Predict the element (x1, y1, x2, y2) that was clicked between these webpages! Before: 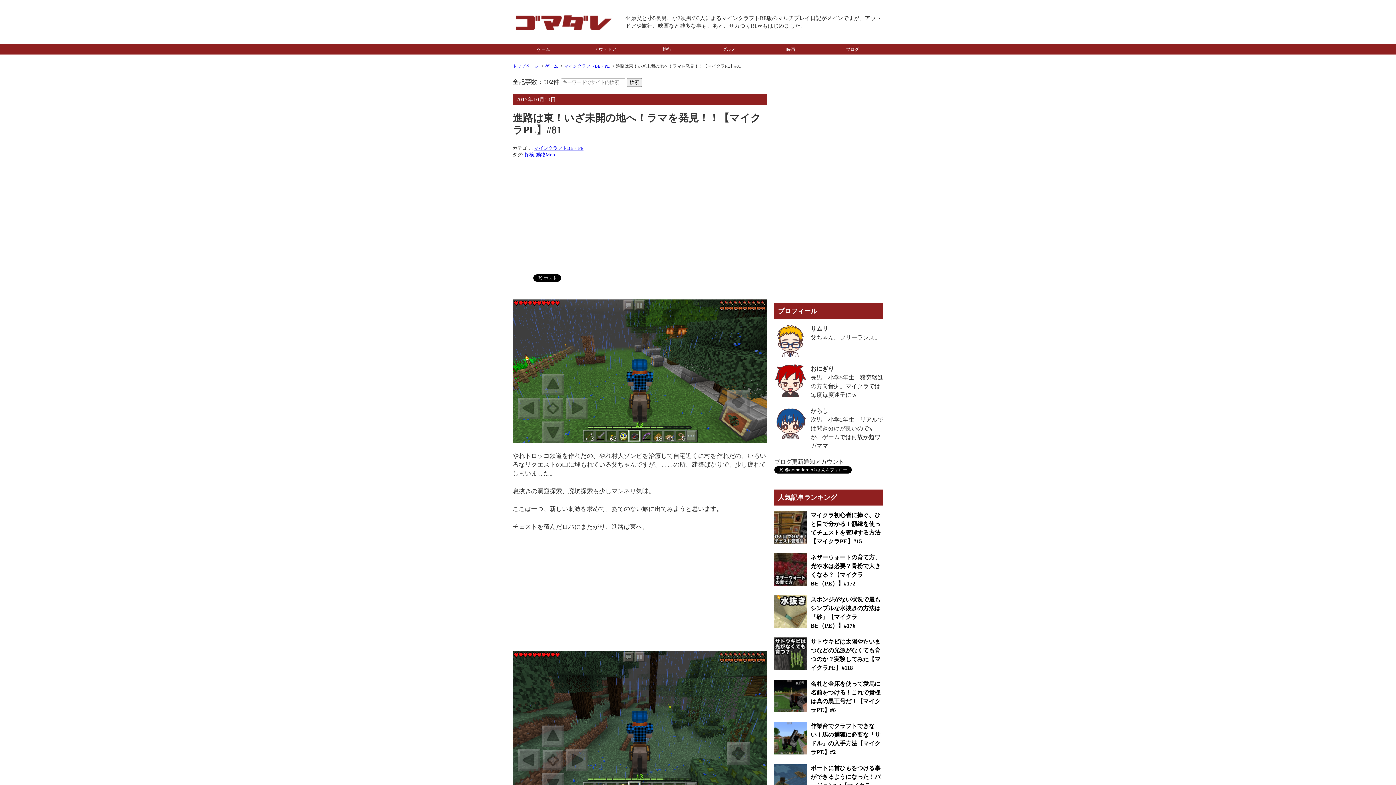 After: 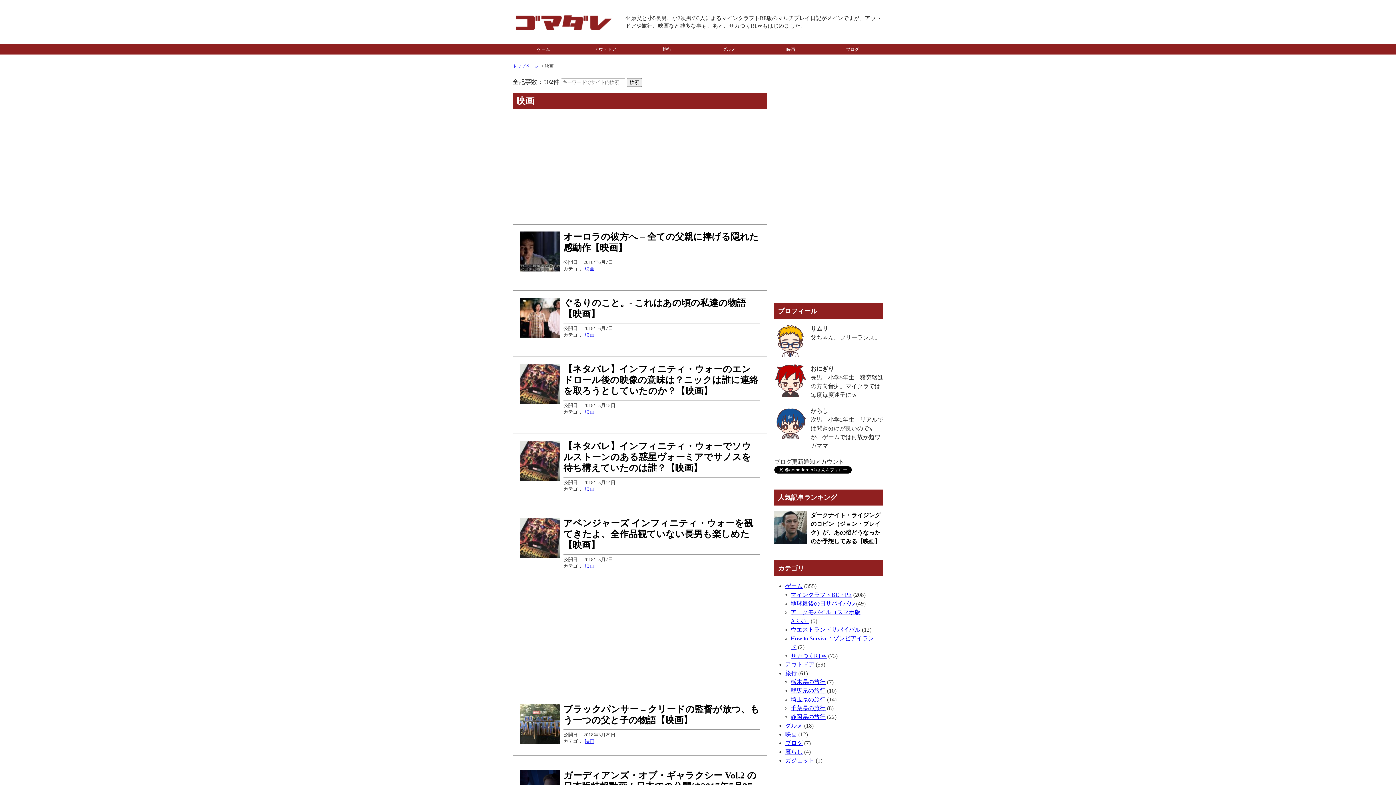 Action: bbox: (760, 43, 821, 54) label: 映画